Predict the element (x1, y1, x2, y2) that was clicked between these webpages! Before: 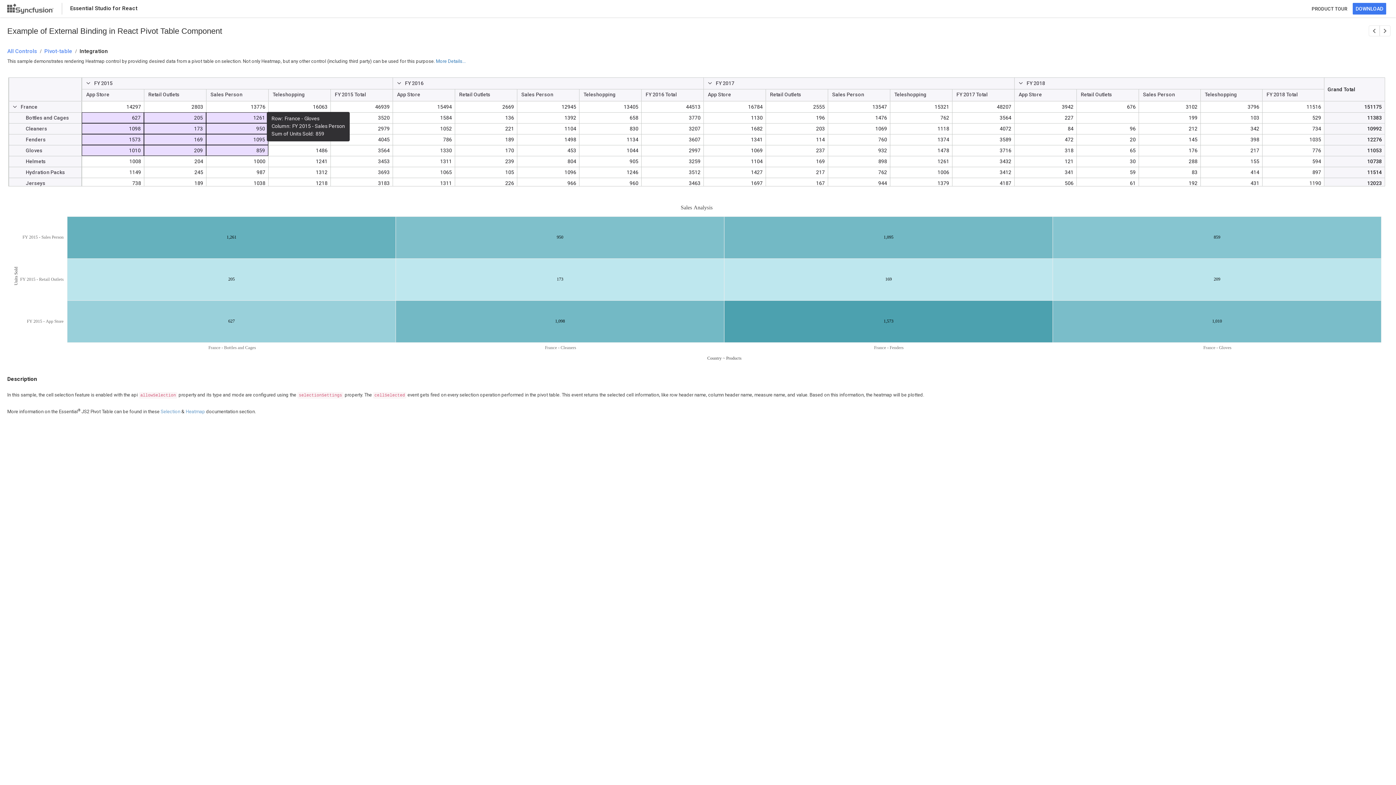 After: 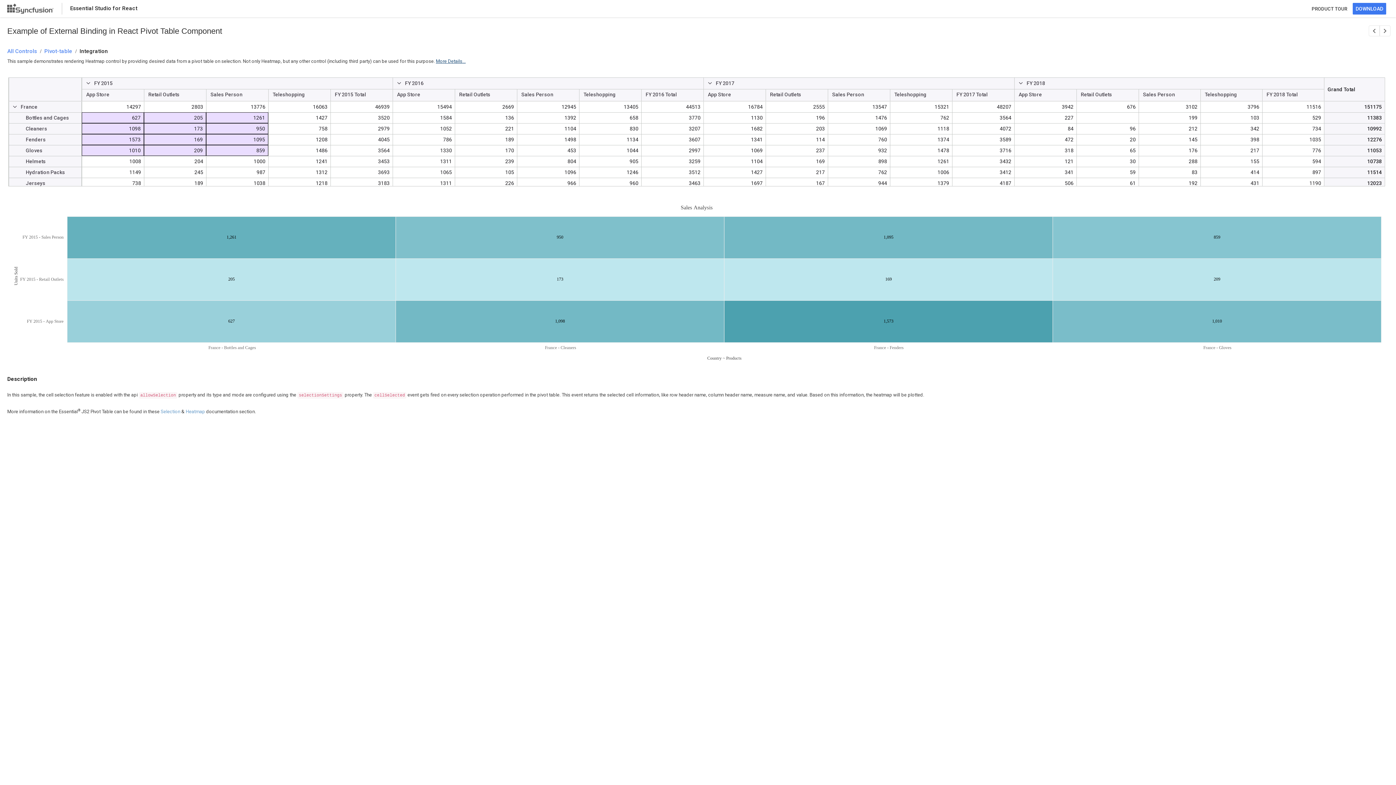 Action: bbox: (436, 58, 465, 64) label: More Details...